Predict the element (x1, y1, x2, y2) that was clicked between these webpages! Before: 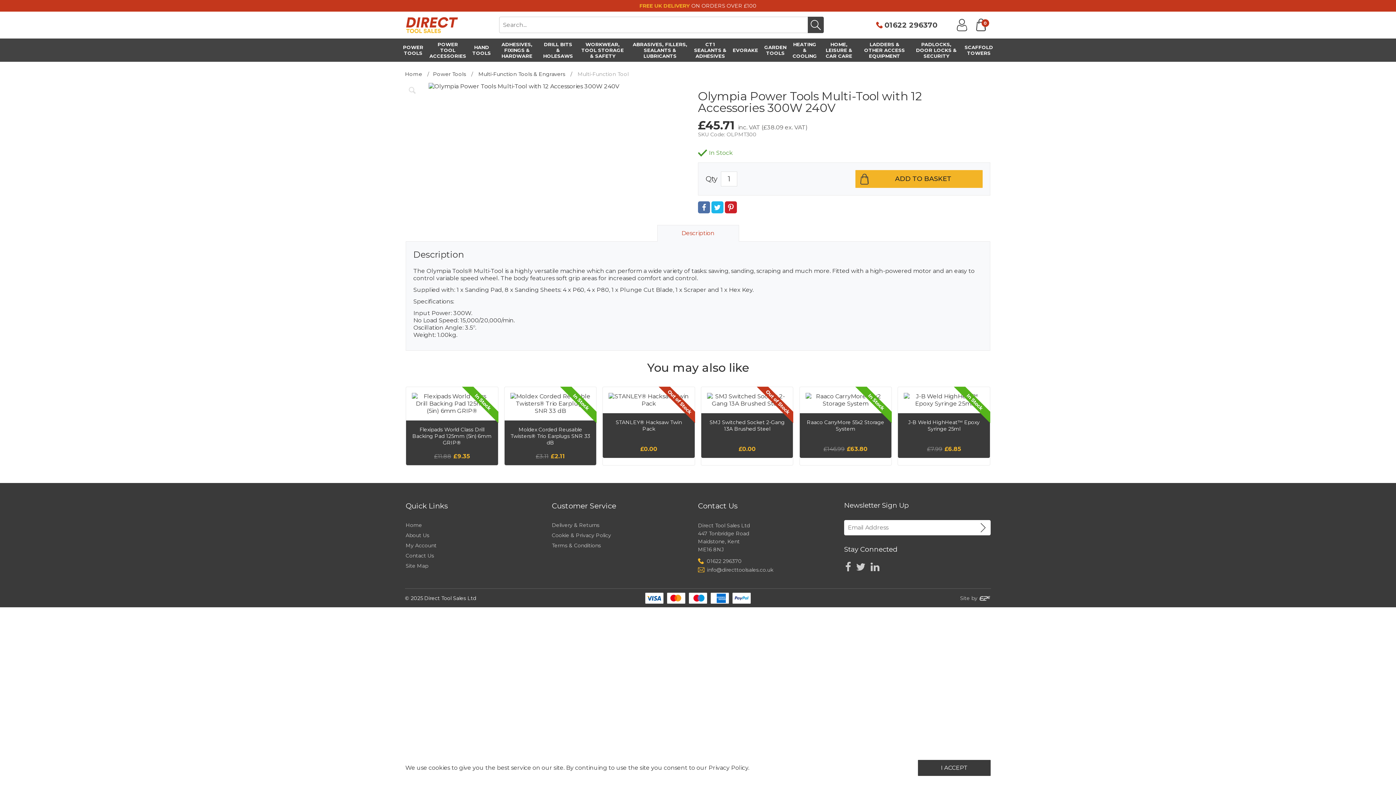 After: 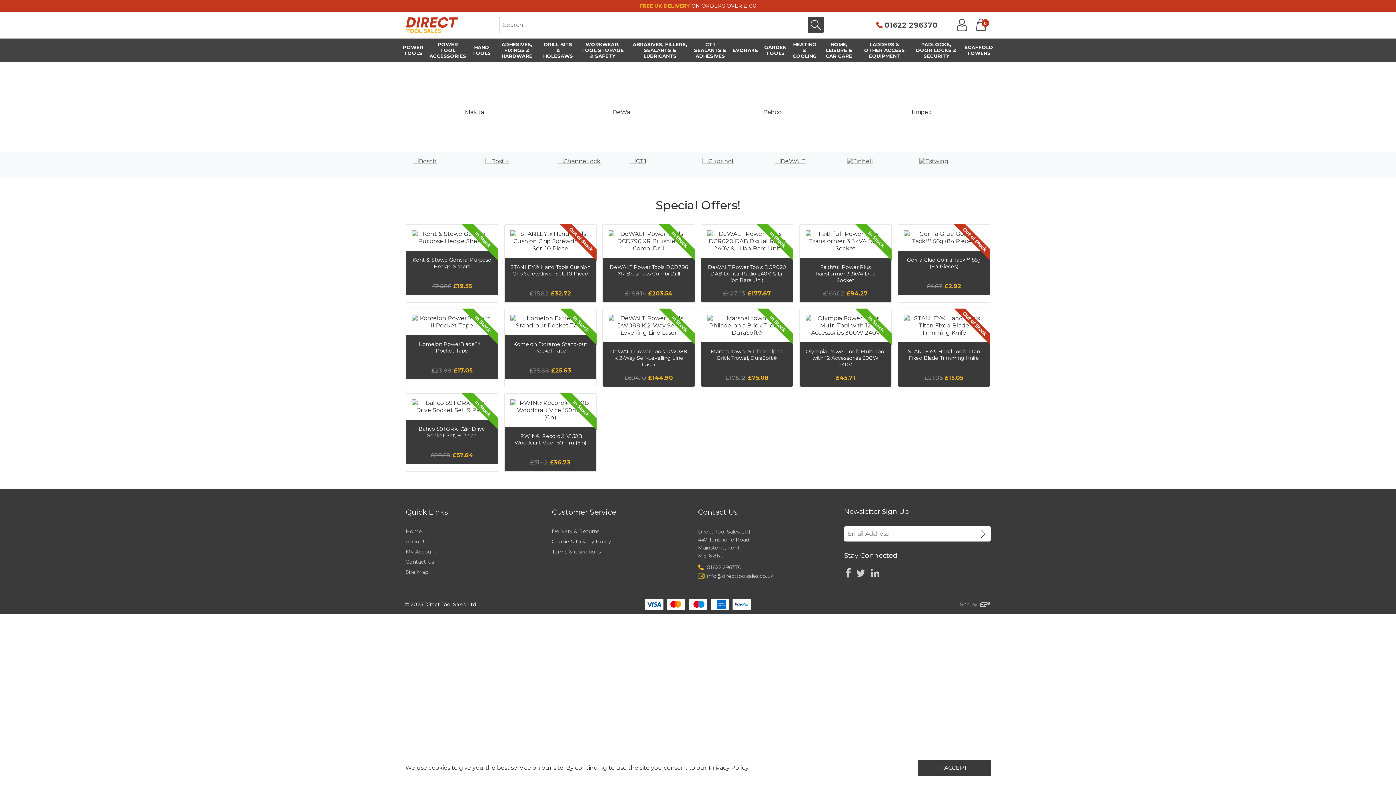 Action: bbox: (405, 522, 422, 528) label: Home